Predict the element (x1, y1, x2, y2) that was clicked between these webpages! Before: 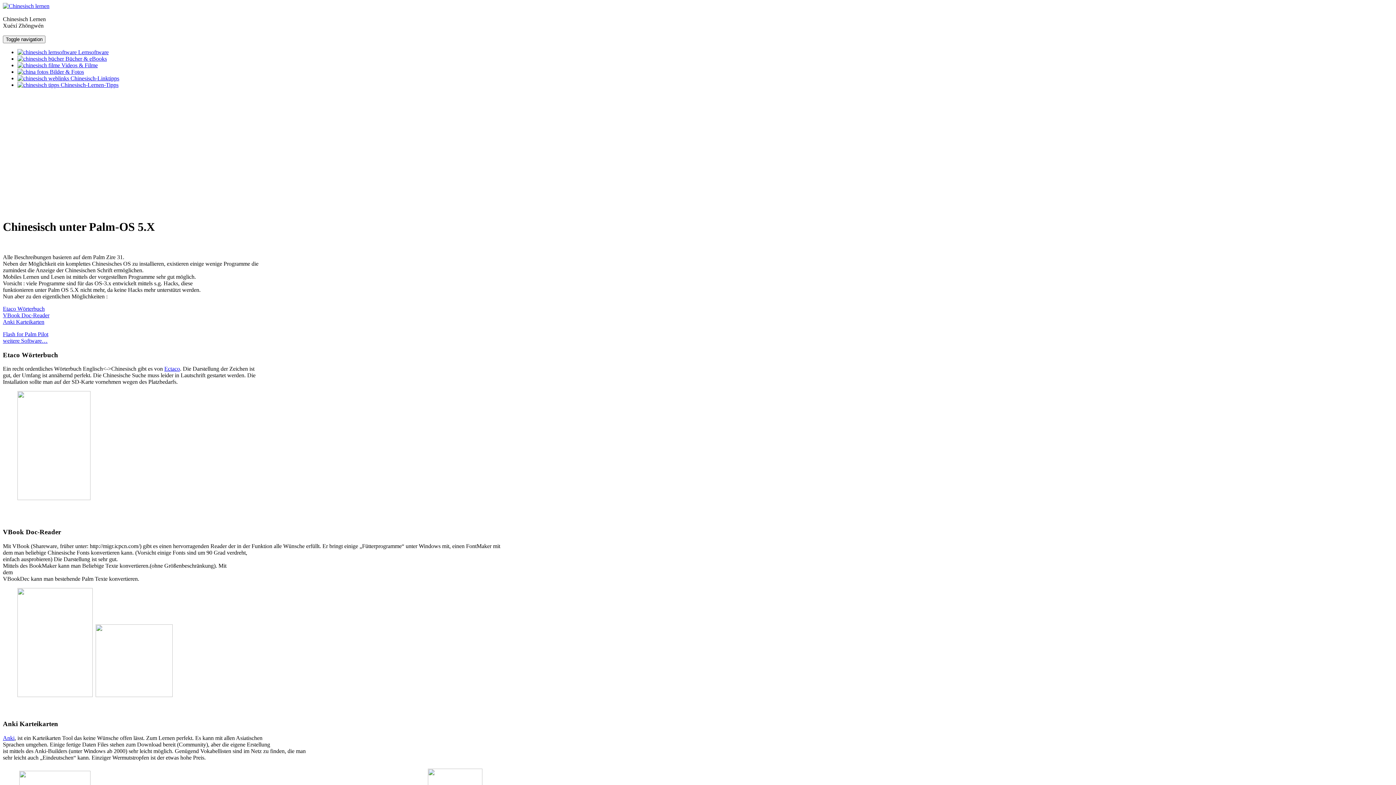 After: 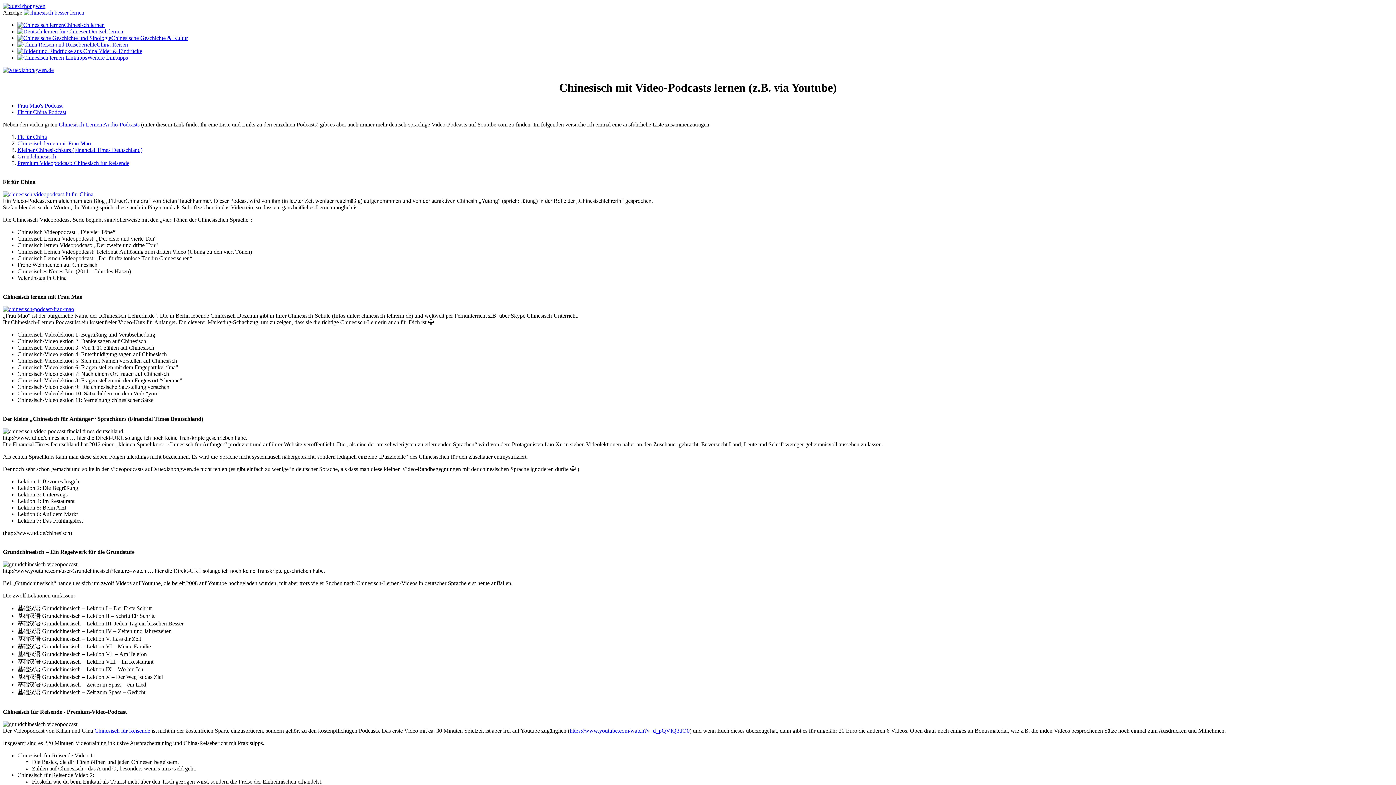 Action: bbox: (17, 62, 97, 68) label:  Videos & Filme